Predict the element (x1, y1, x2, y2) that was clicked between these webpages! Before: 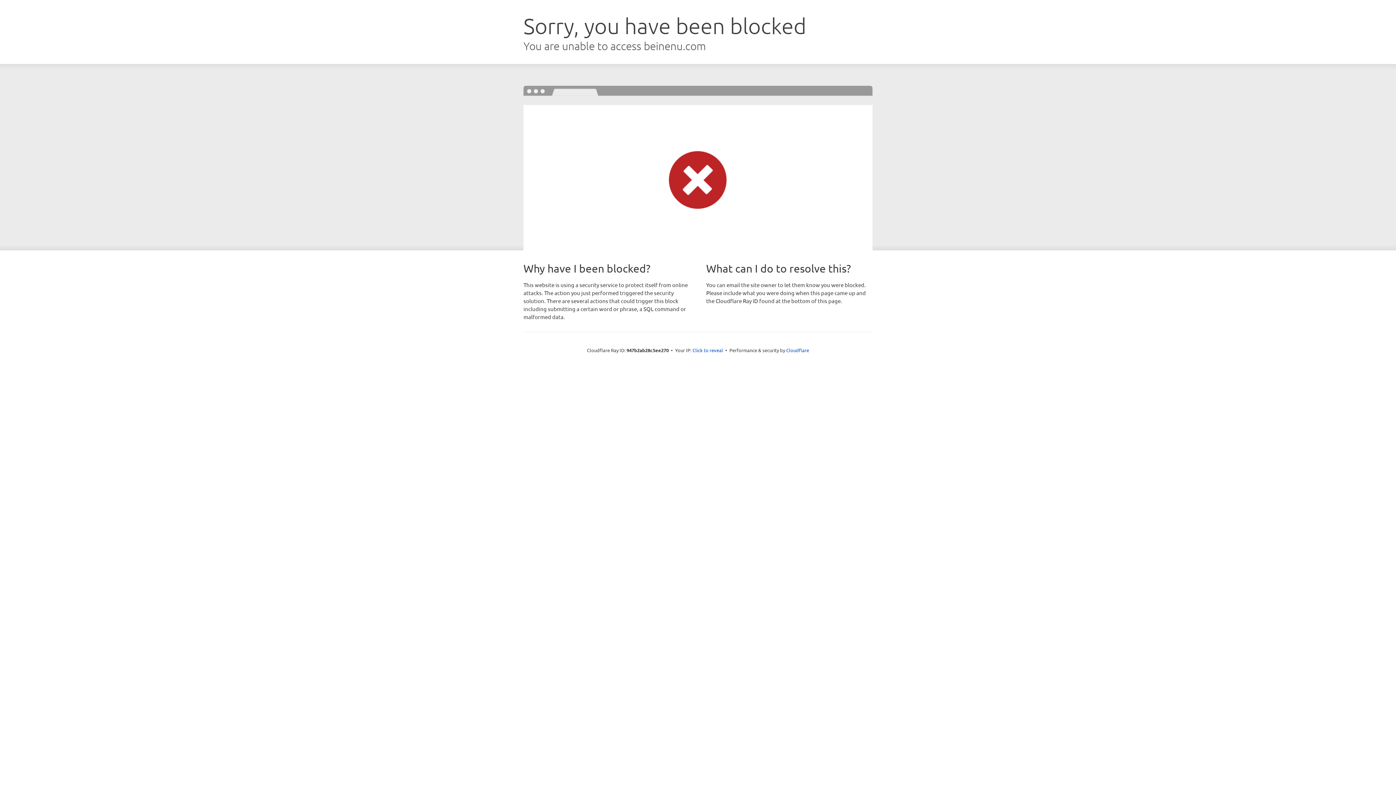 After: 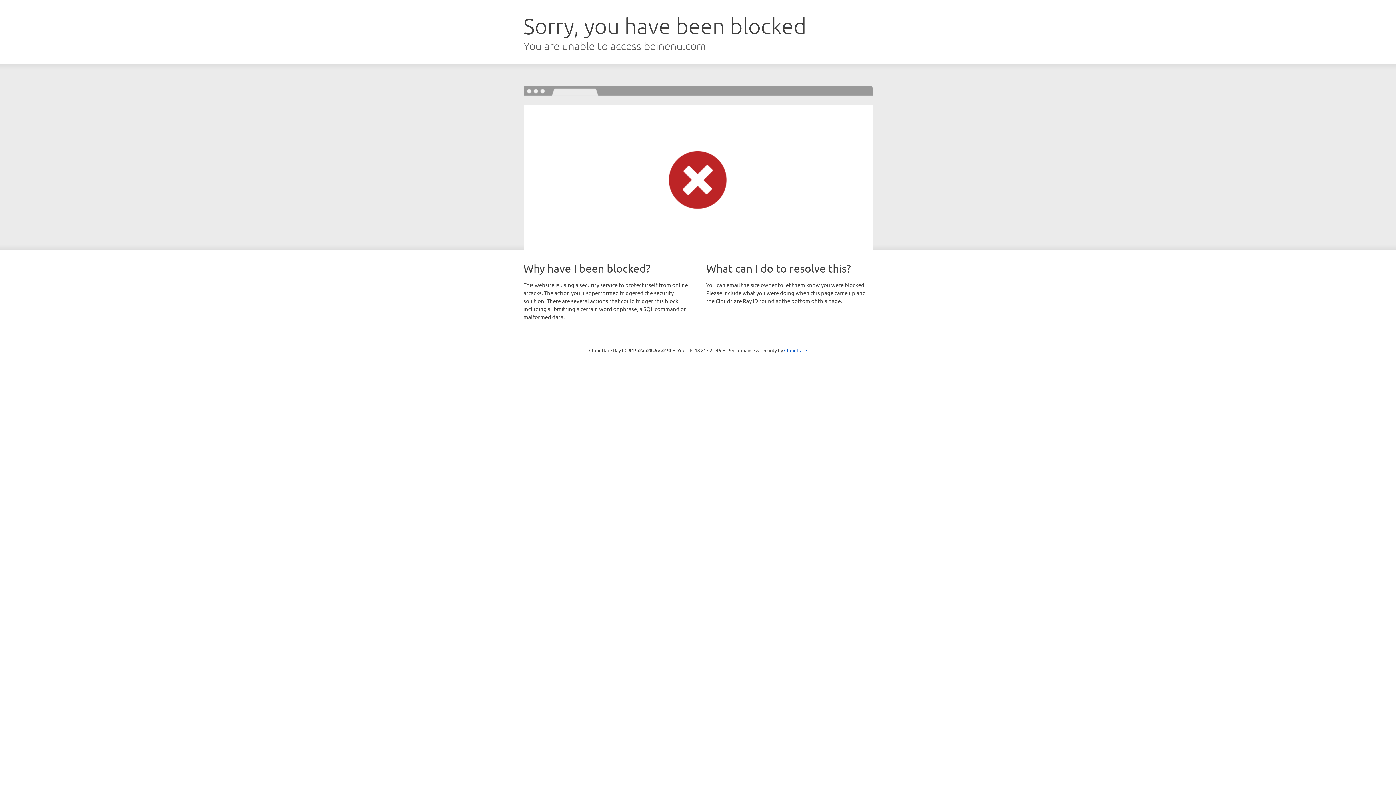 Action: bbox: (692, 346, 723, 353) label: Click to reveal